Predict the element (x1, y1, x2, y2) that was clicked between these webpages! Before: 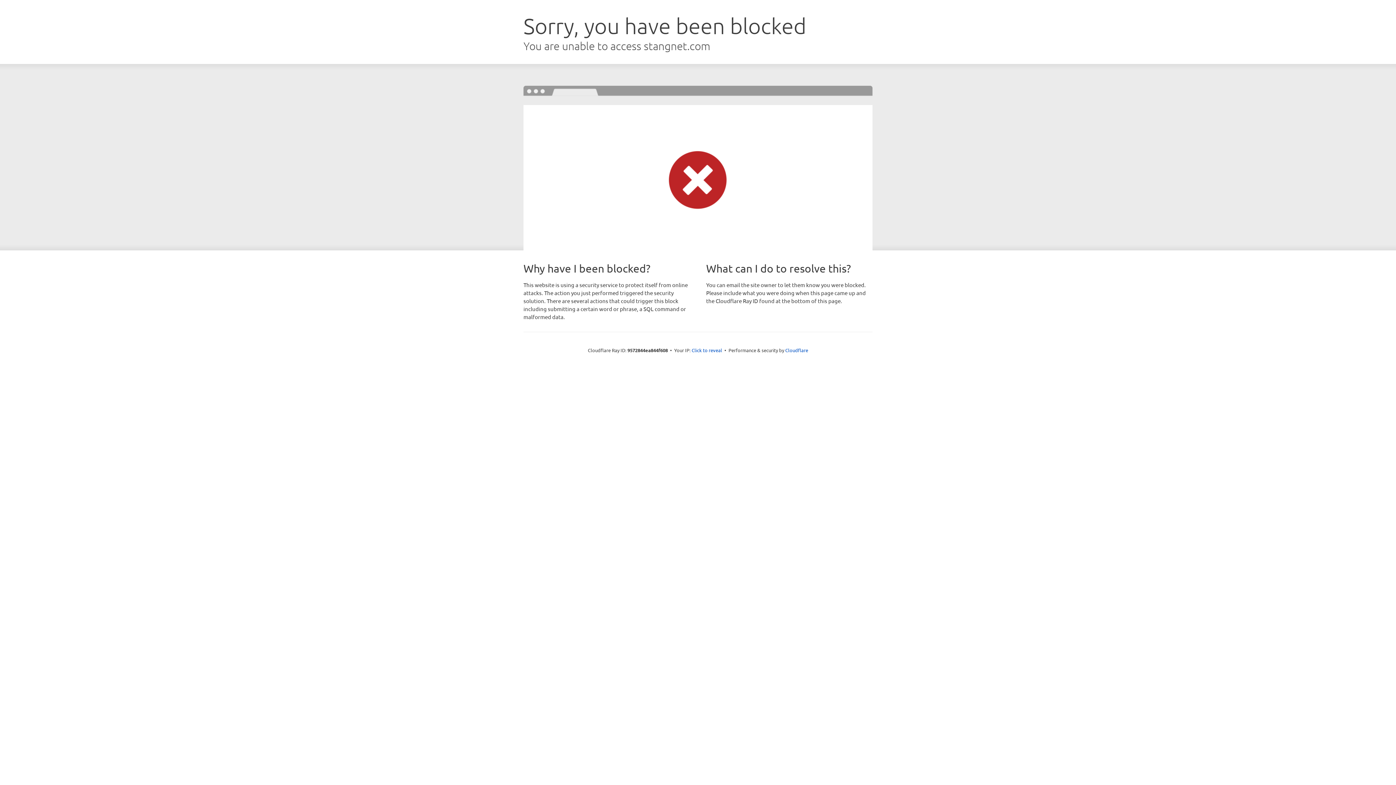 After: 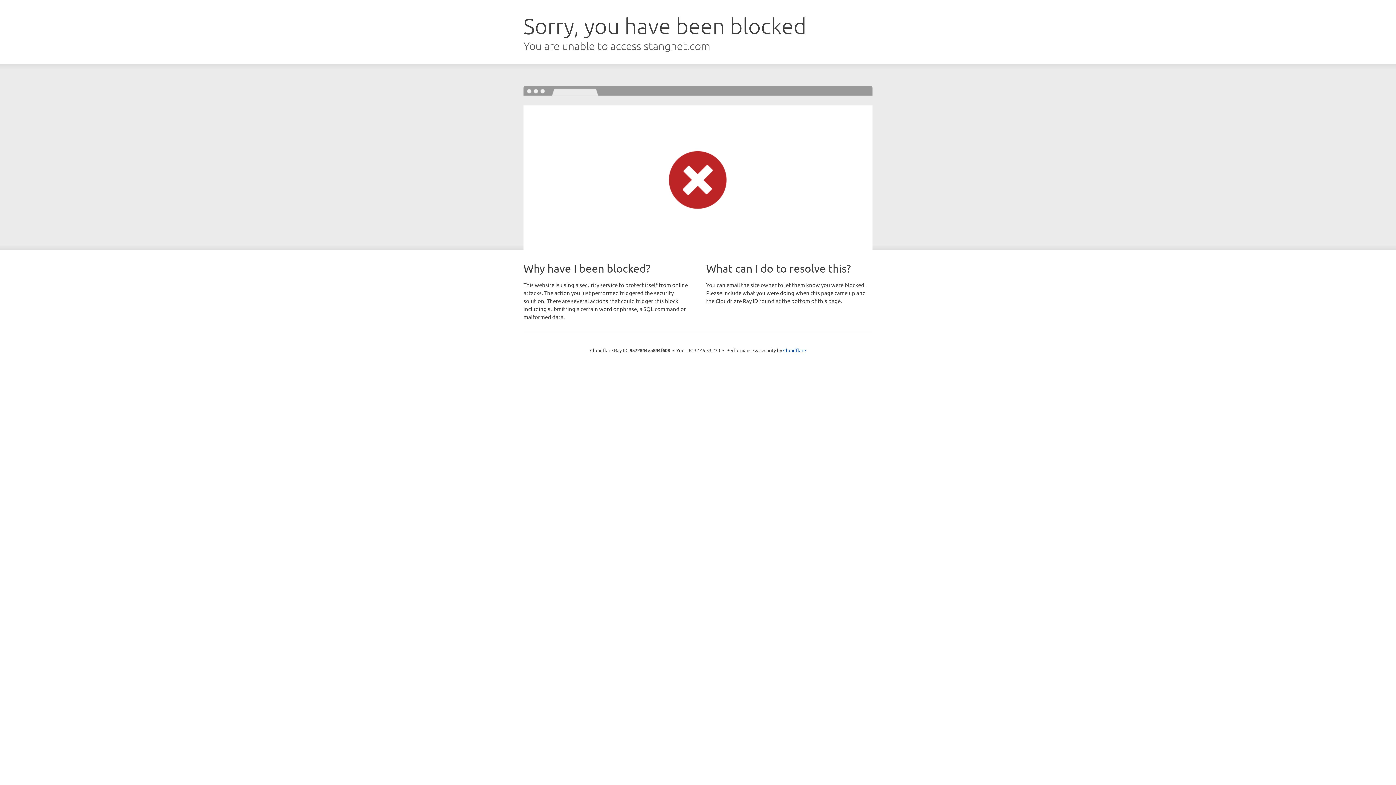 Action: label: Click to reveal bbox: (691, 346, 722, 353)